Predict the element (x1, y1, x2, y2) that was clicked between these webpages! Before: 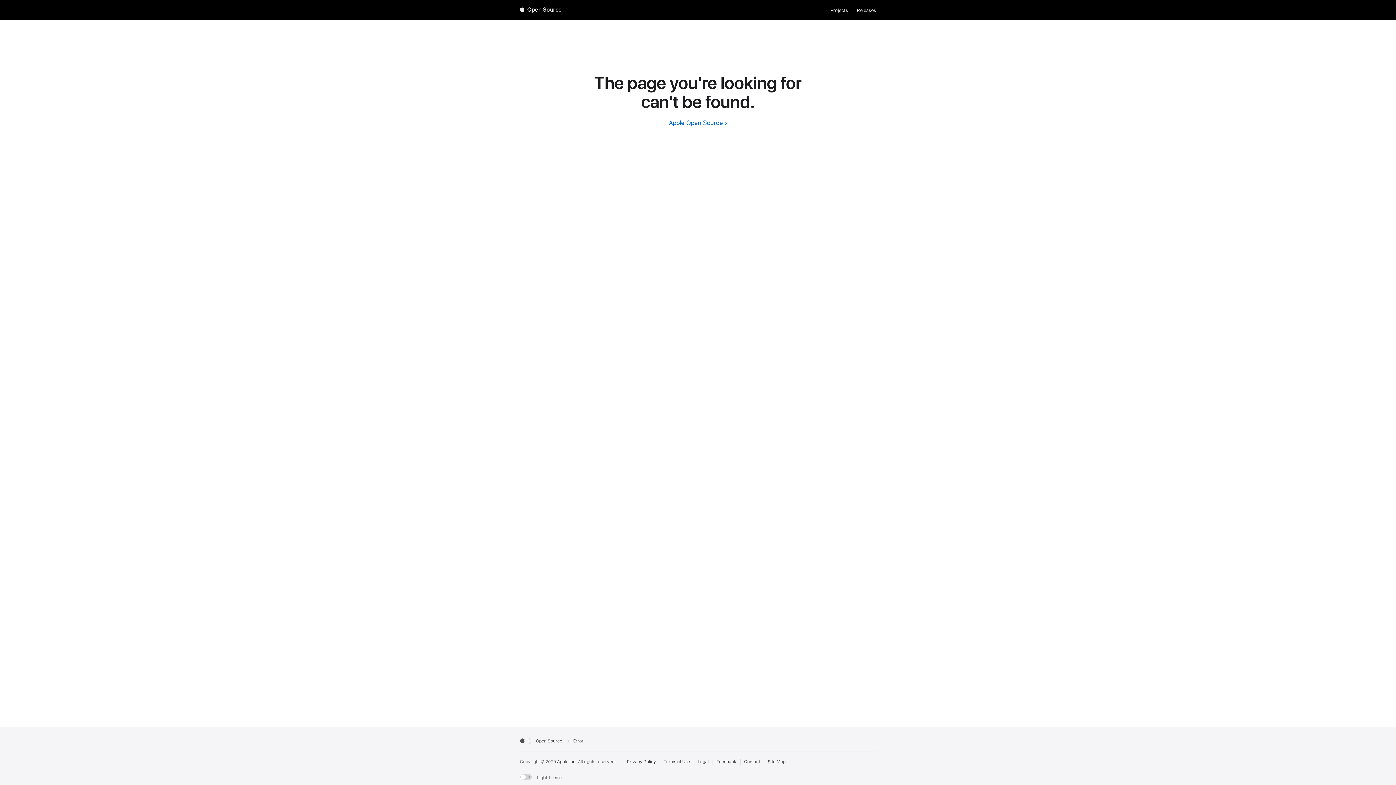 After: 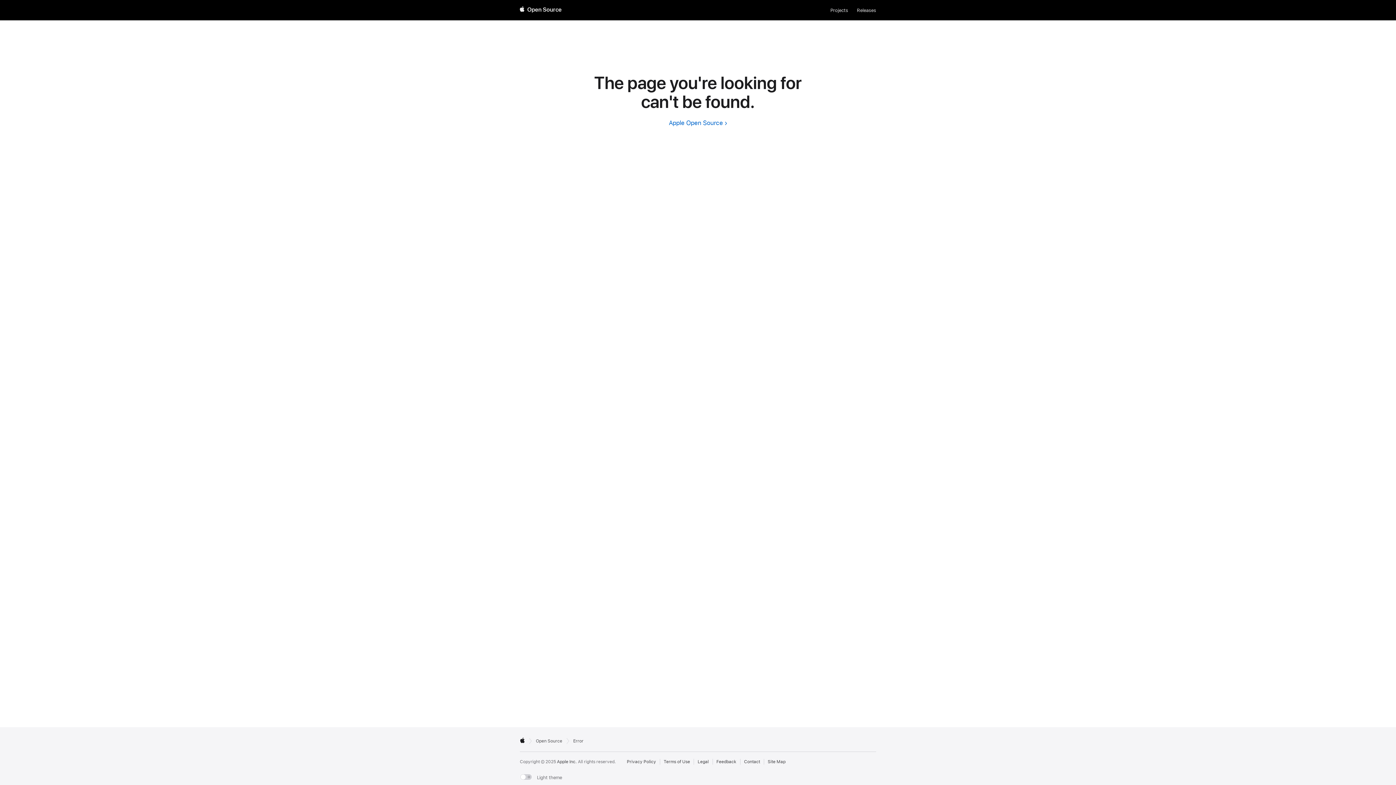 Action: bbox: (520, 737, 525, 743) label: External link to Apple.com